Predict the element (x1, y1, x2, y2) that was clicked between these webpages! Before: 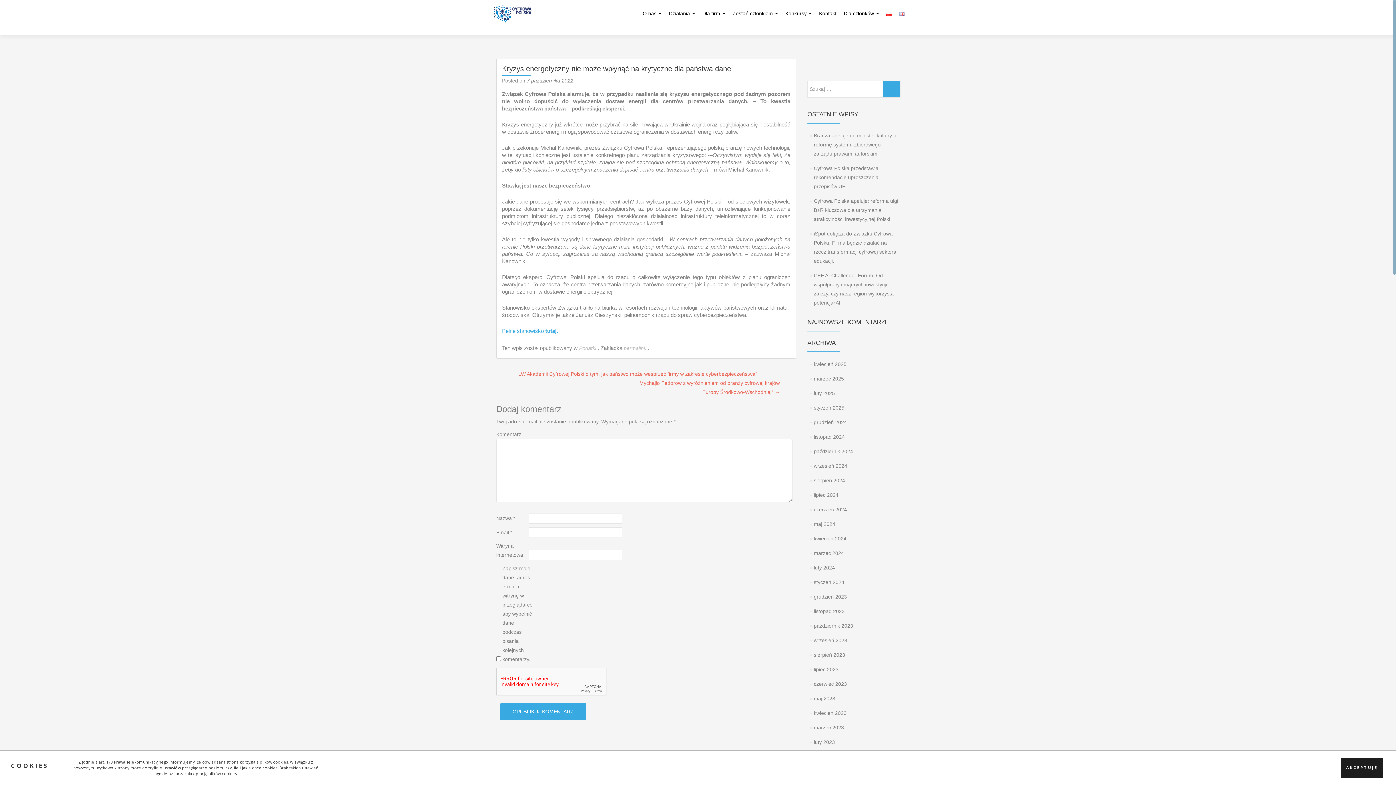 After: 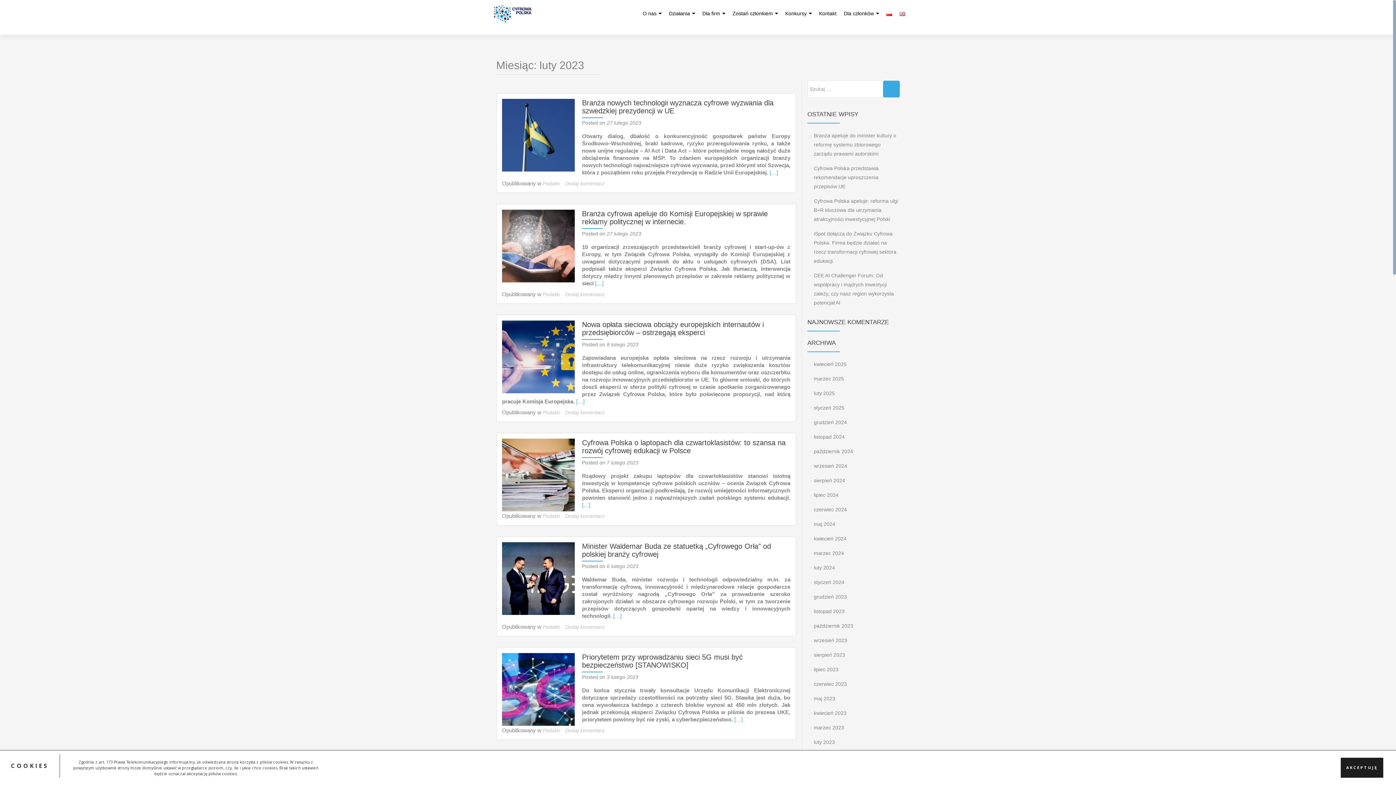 Action: bbox: (814, 739, 835, 745) label: luty 2023